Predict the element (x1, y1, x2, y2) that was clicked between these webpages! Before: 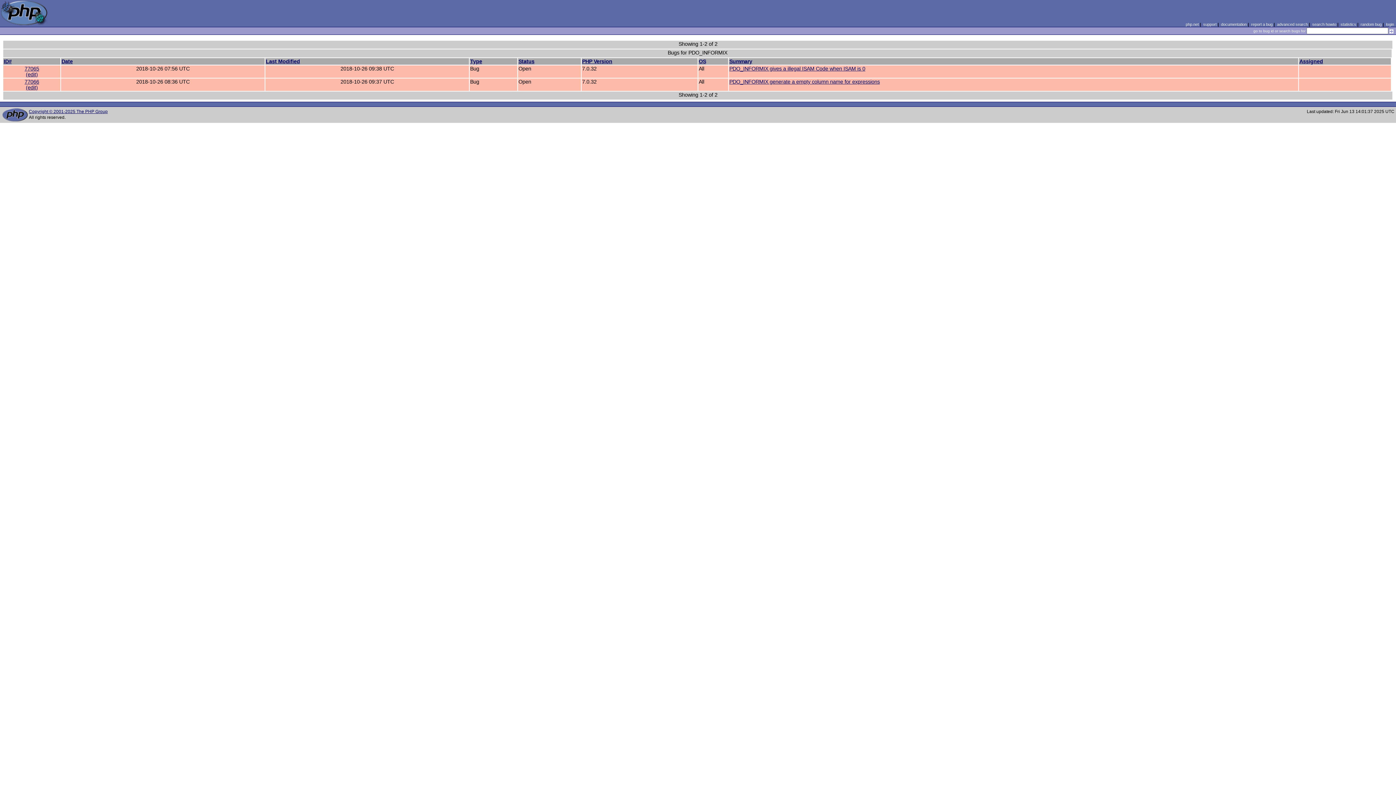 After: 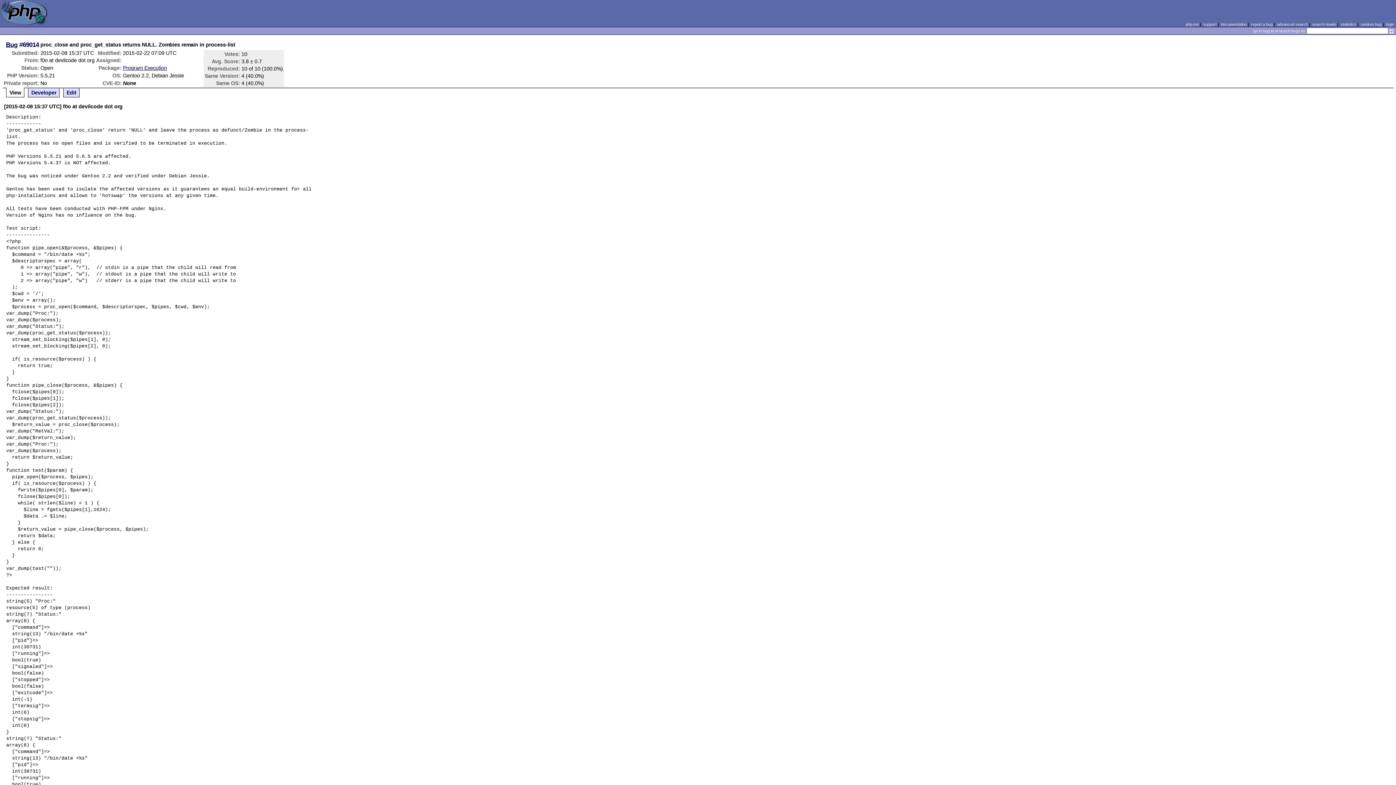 Action: label: random bug bbox: (1360, 22, 1382, 26)